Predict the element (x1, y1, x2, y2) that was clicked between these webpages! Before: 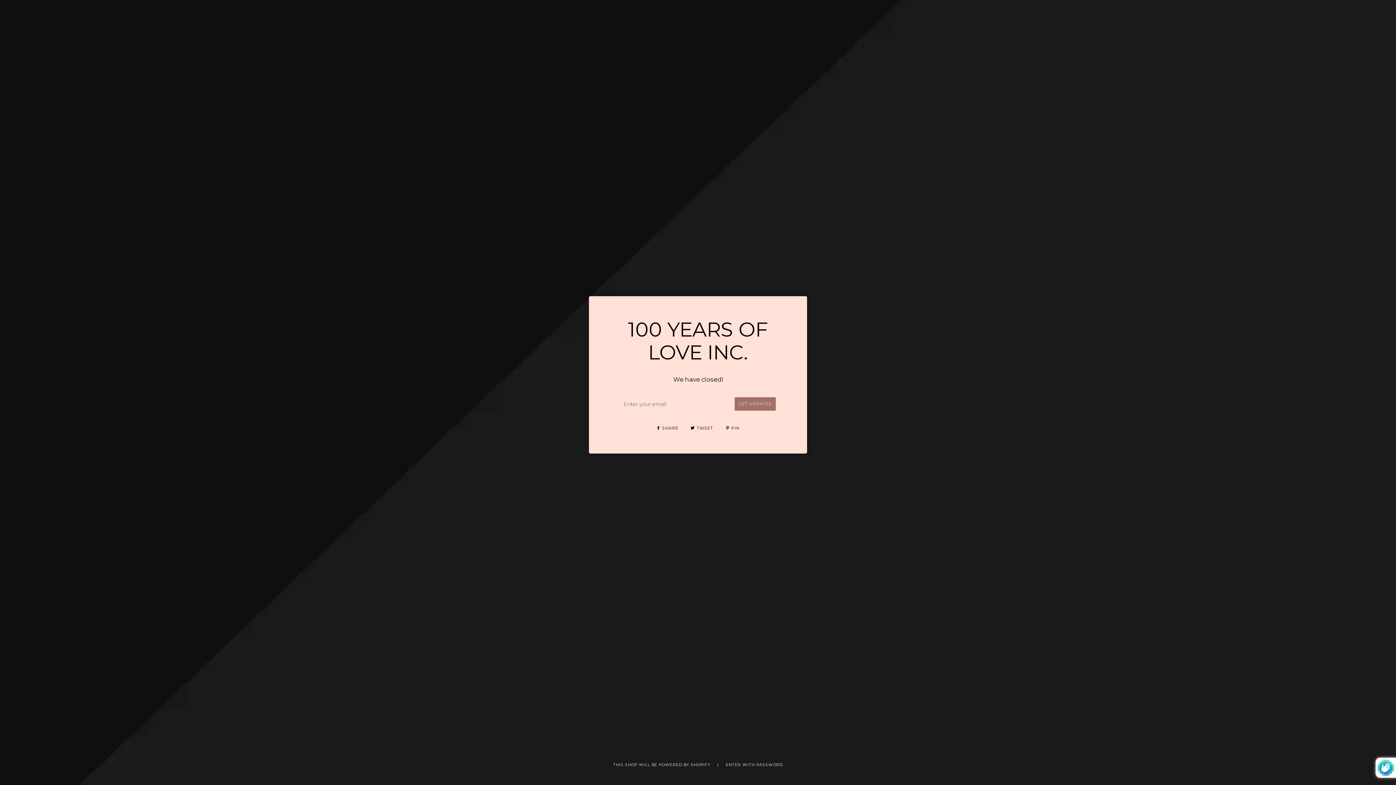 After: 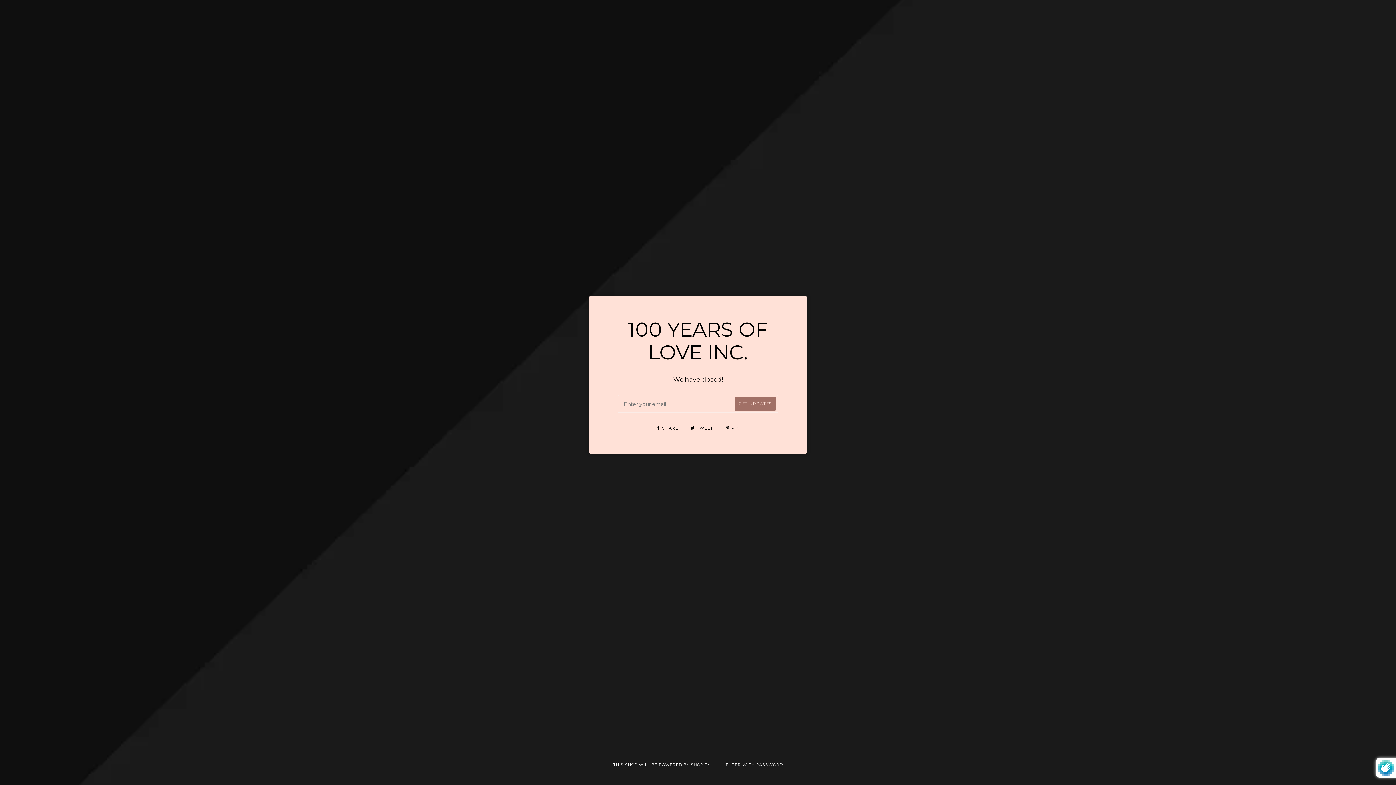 Action: label:  SHARE  bbox: (656, 425, 679, 430)